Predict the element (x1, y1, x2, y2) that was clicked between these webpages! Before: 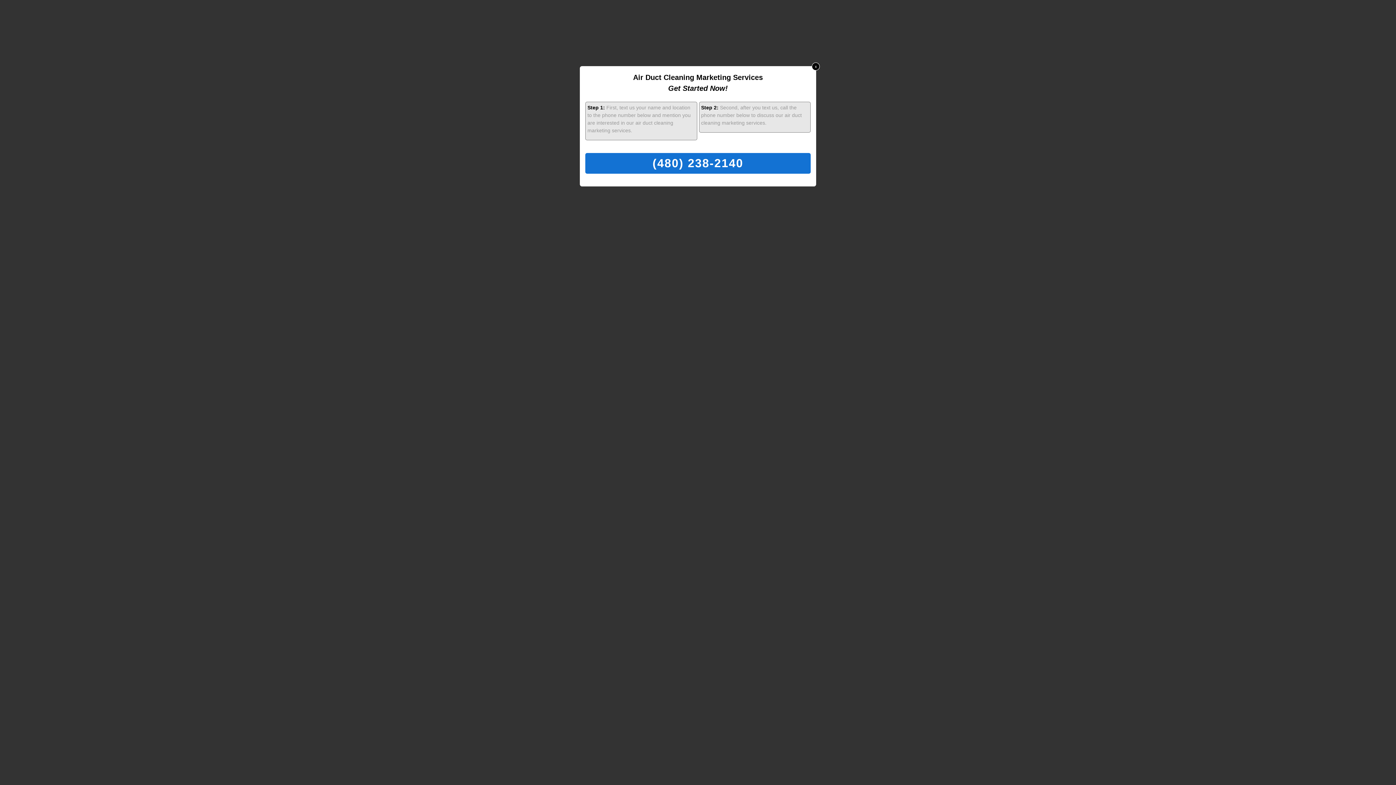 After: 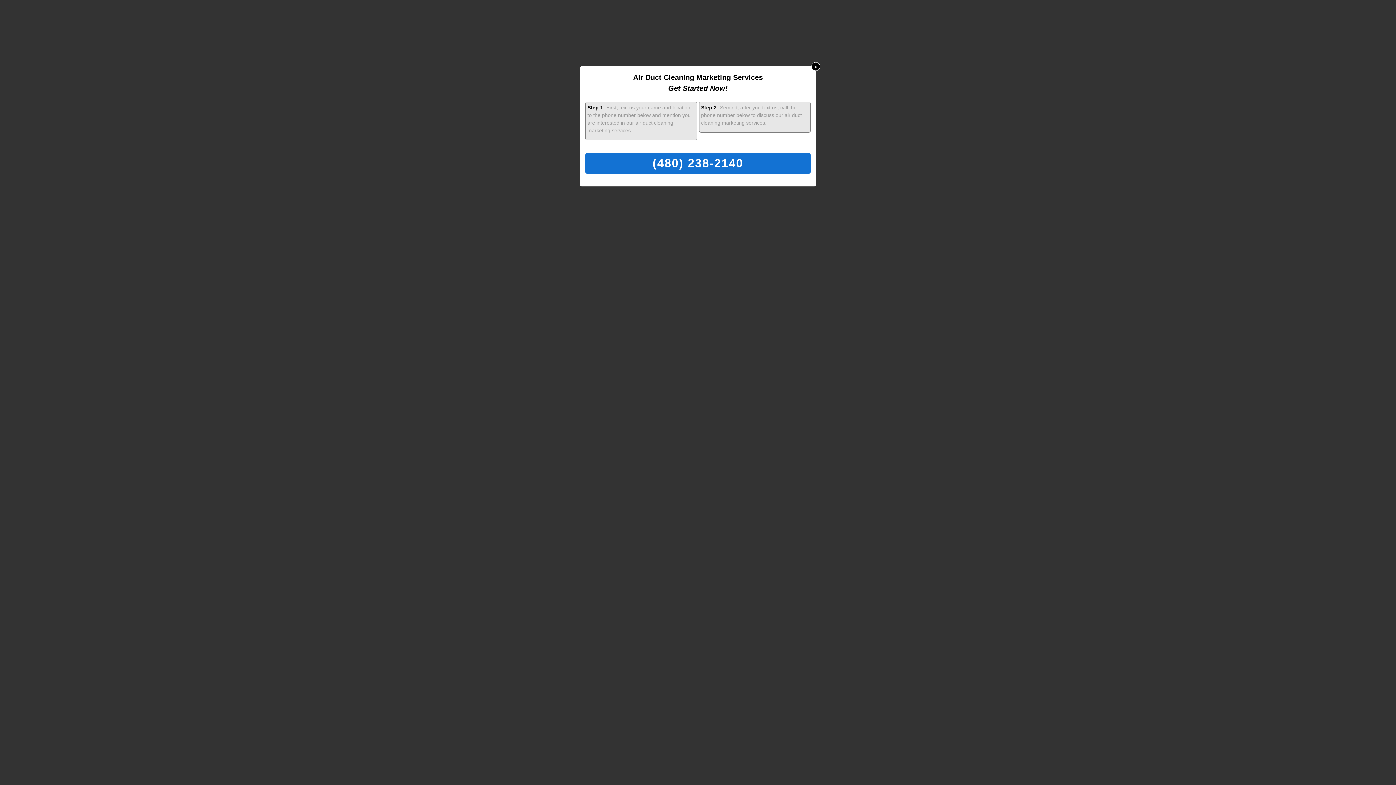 Action: bbox: (812, 62, 820, 70) label: x